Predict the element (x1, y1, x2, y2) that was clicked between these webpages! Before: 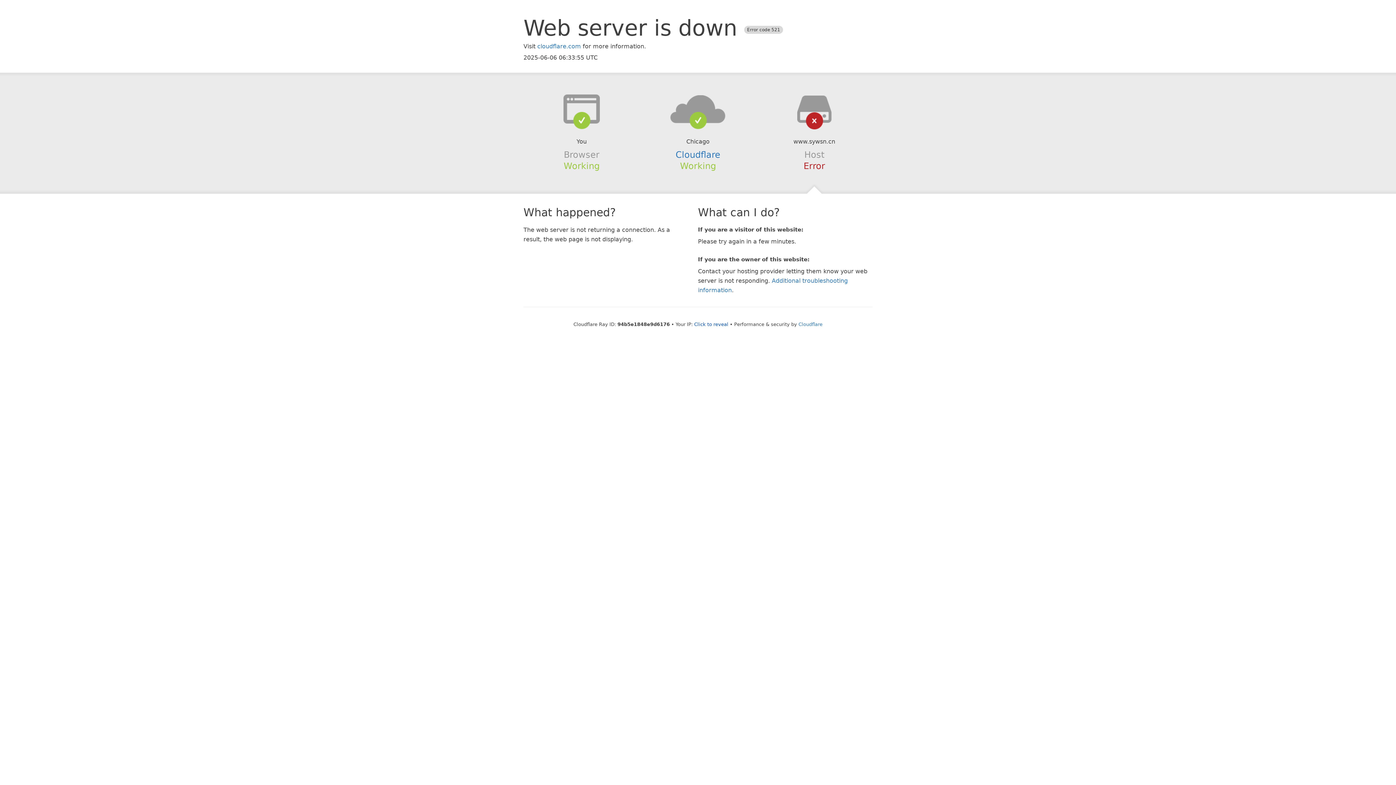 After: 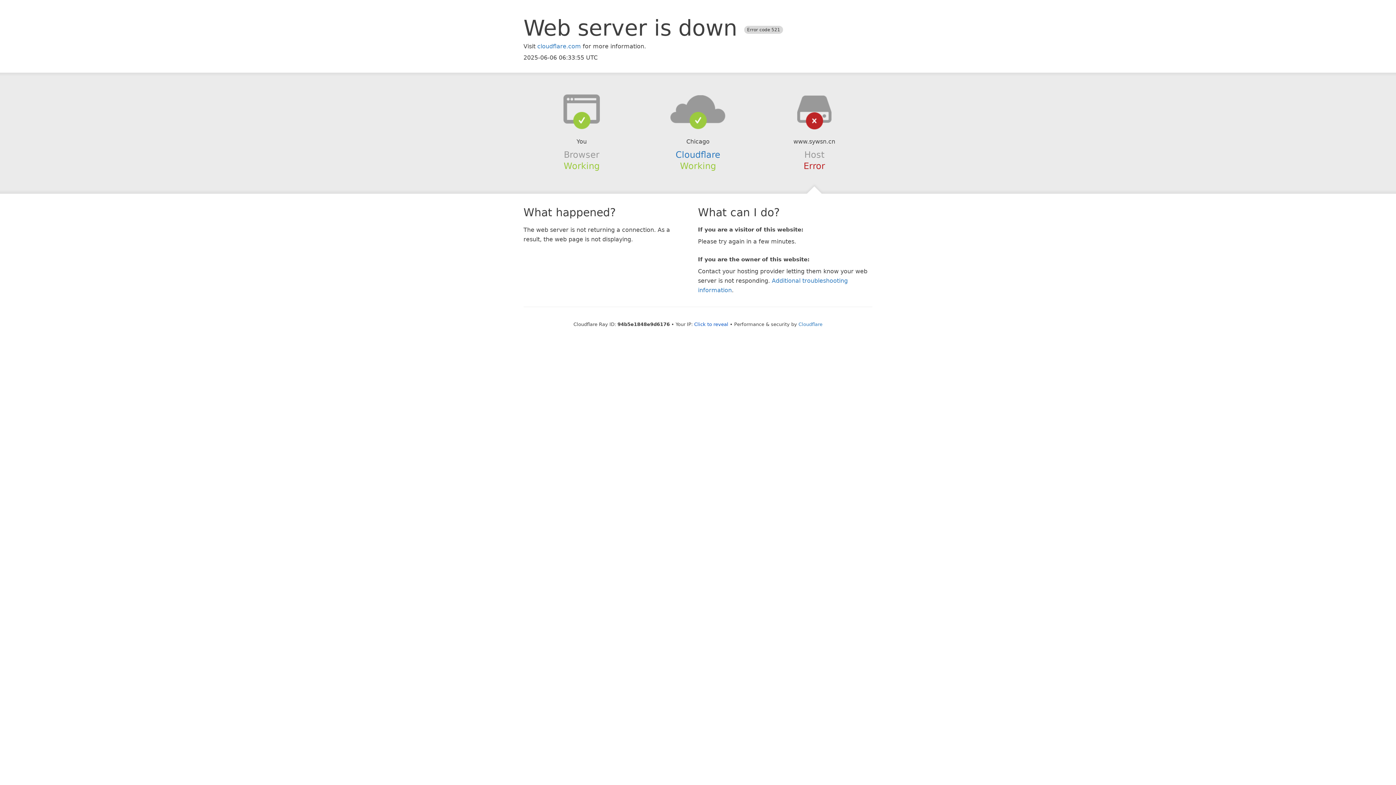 Action: bbox: (639, 94, 756, 123)